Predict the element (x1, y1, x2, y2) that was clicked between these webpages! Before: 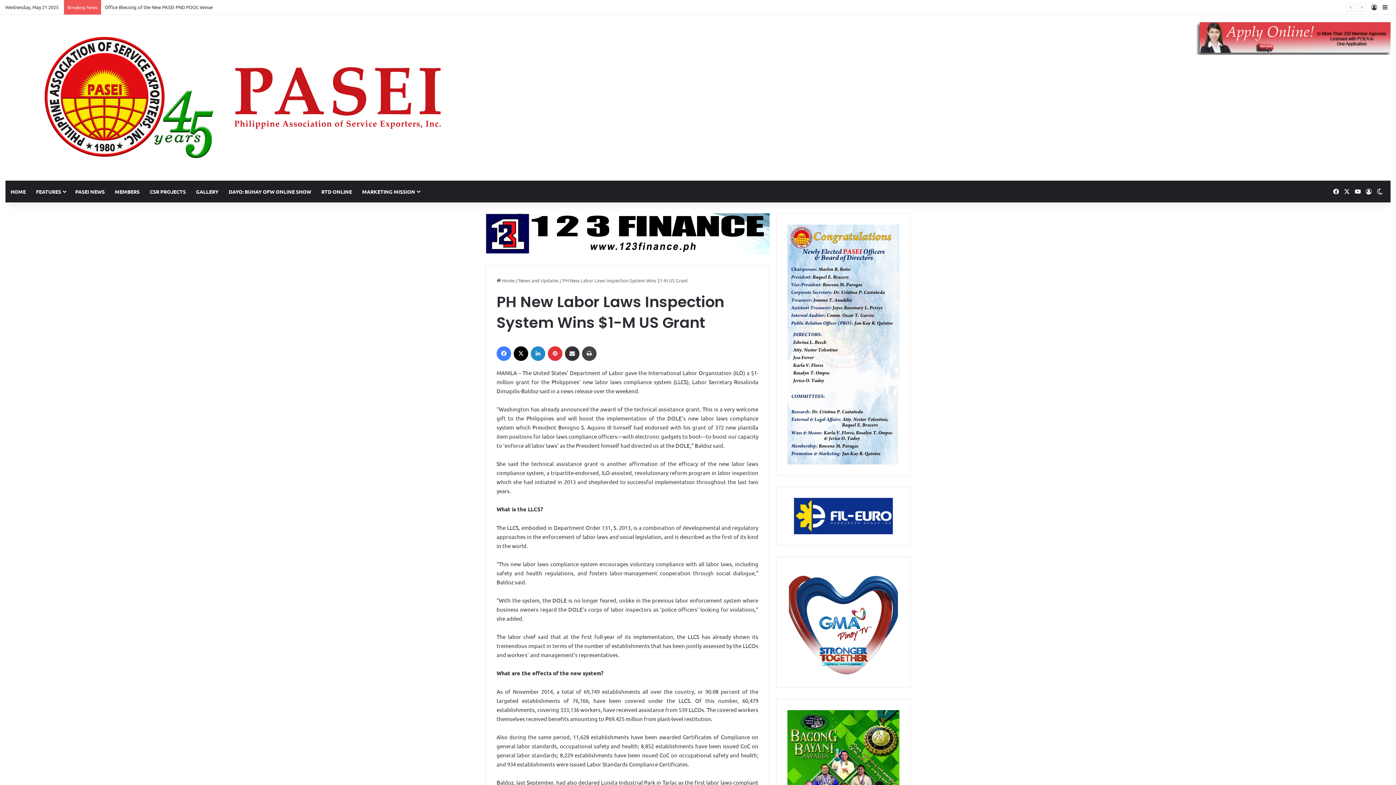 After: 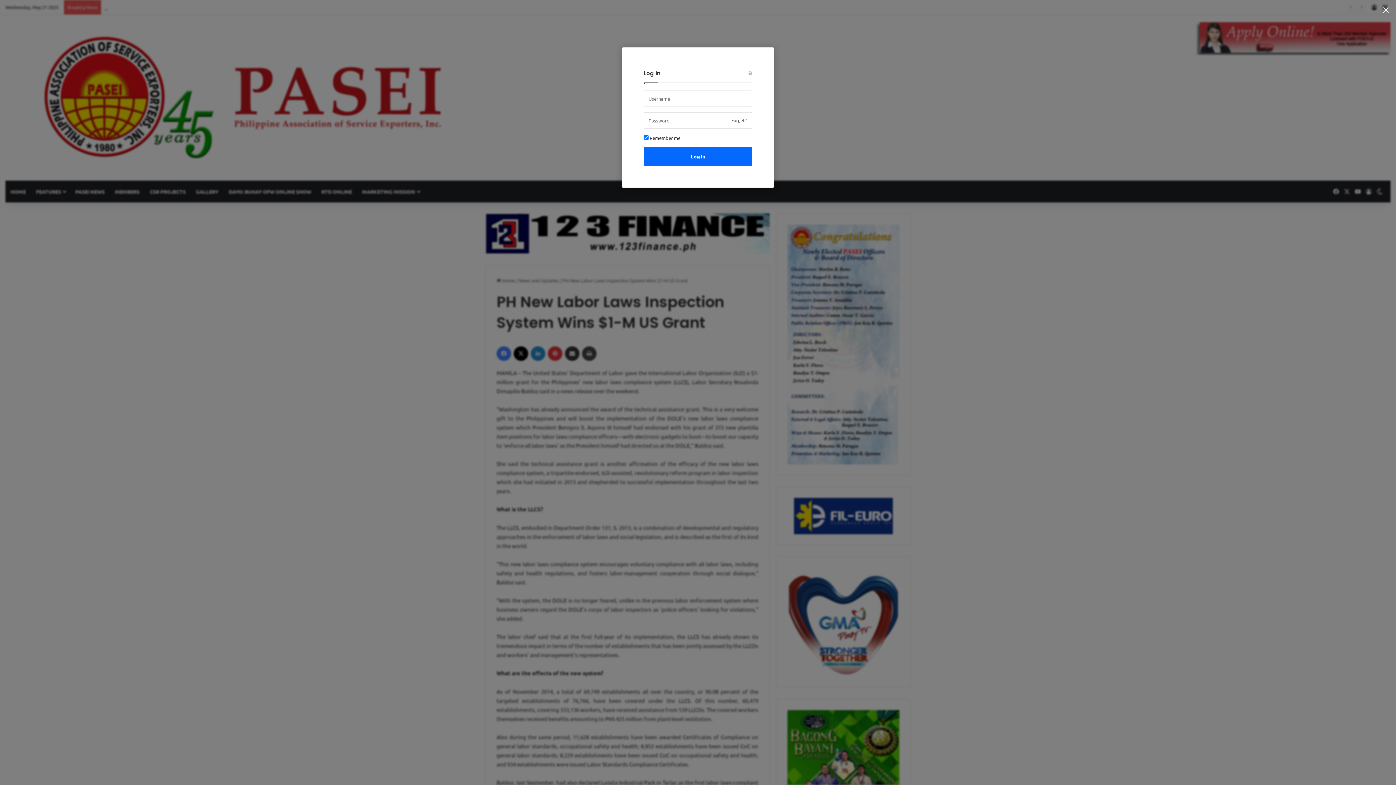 Action: label: Log In bbox: (1369, 0, 1380, 14)